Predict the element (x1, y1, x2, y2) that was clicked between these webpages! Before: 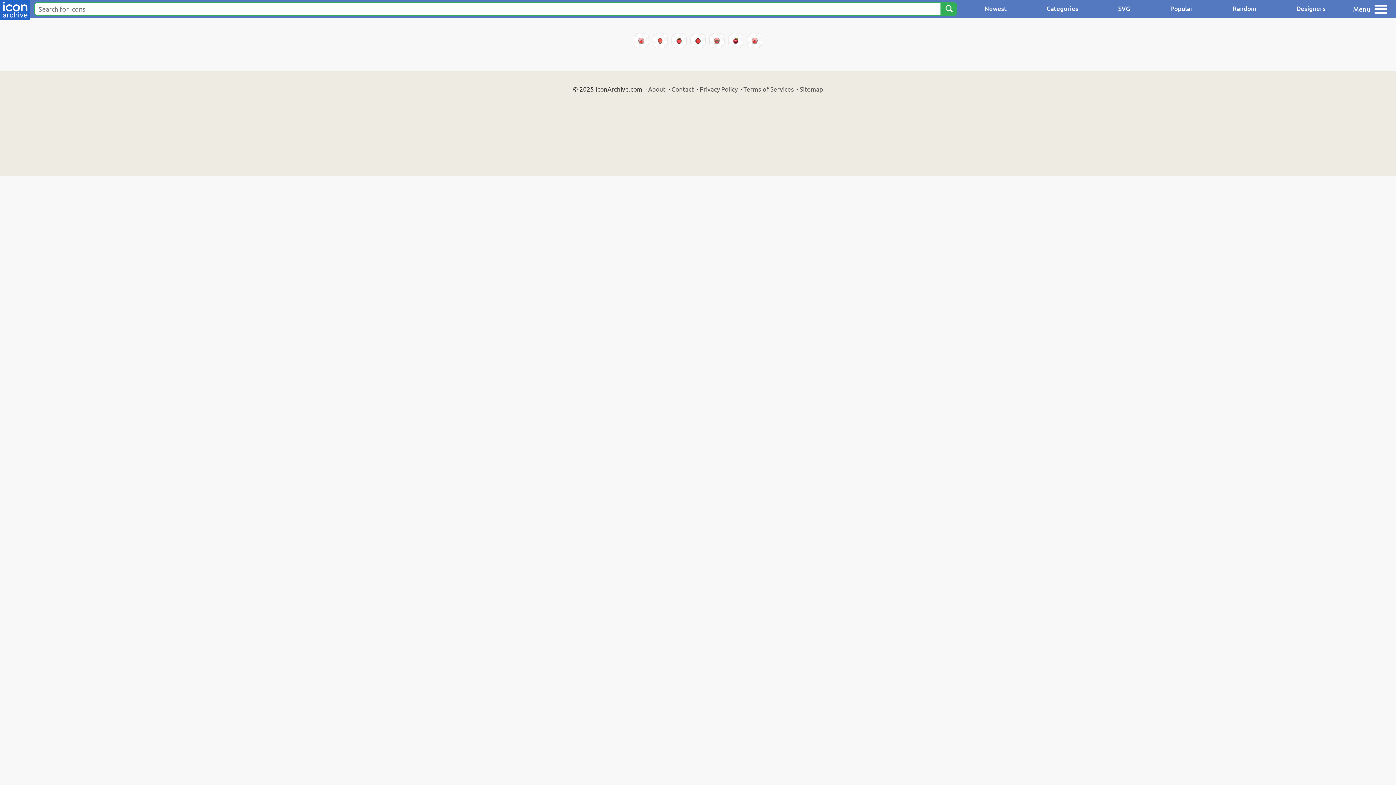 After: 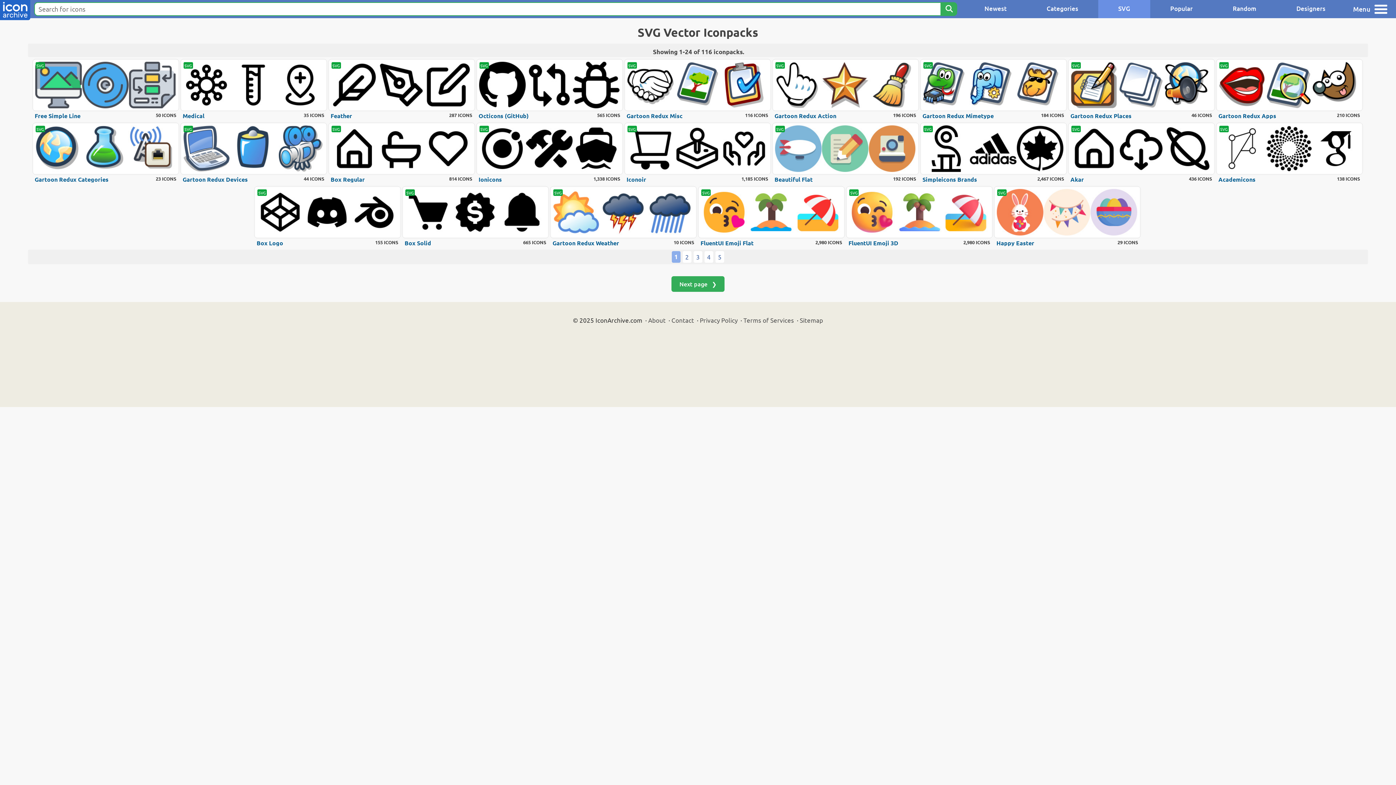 Action: bbox: (1098, 0, 1150, 18) label: SVG